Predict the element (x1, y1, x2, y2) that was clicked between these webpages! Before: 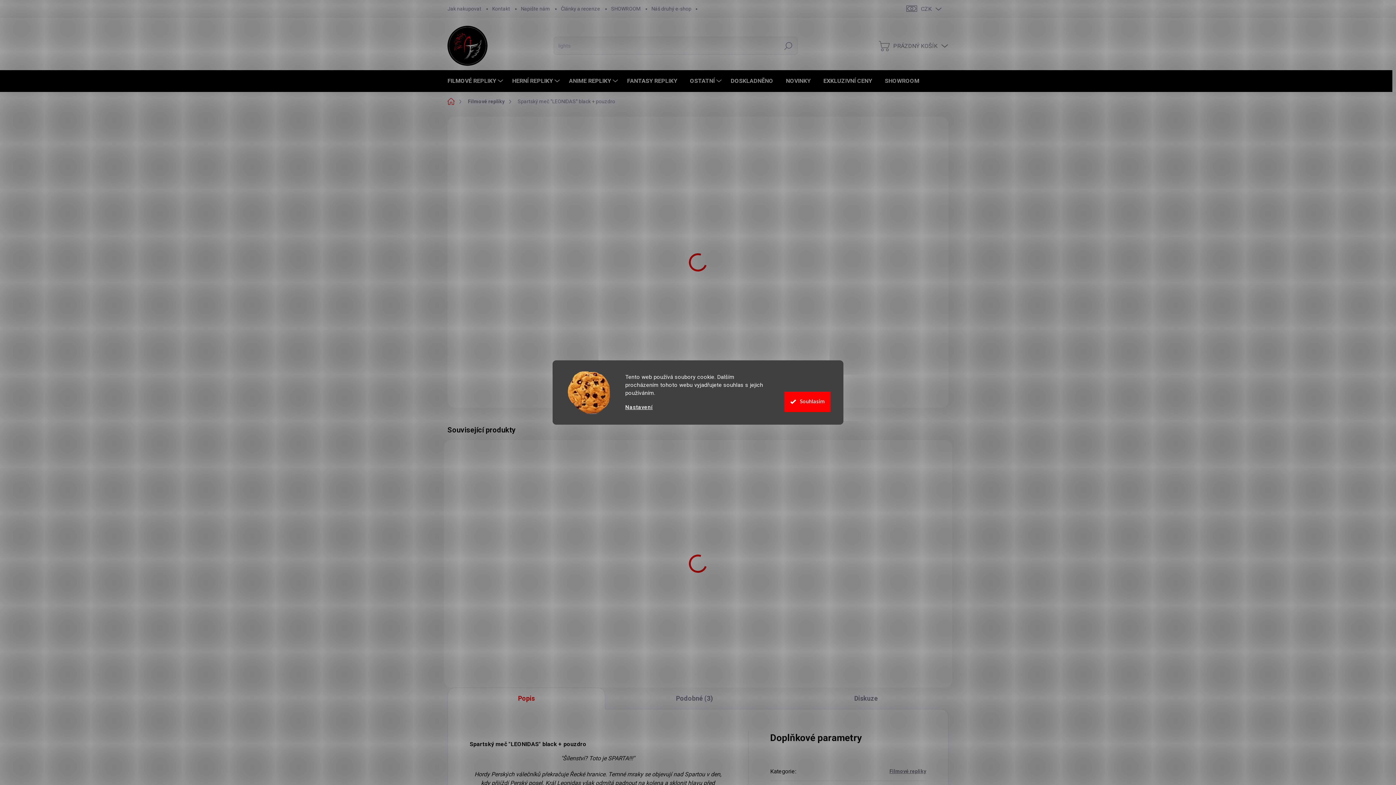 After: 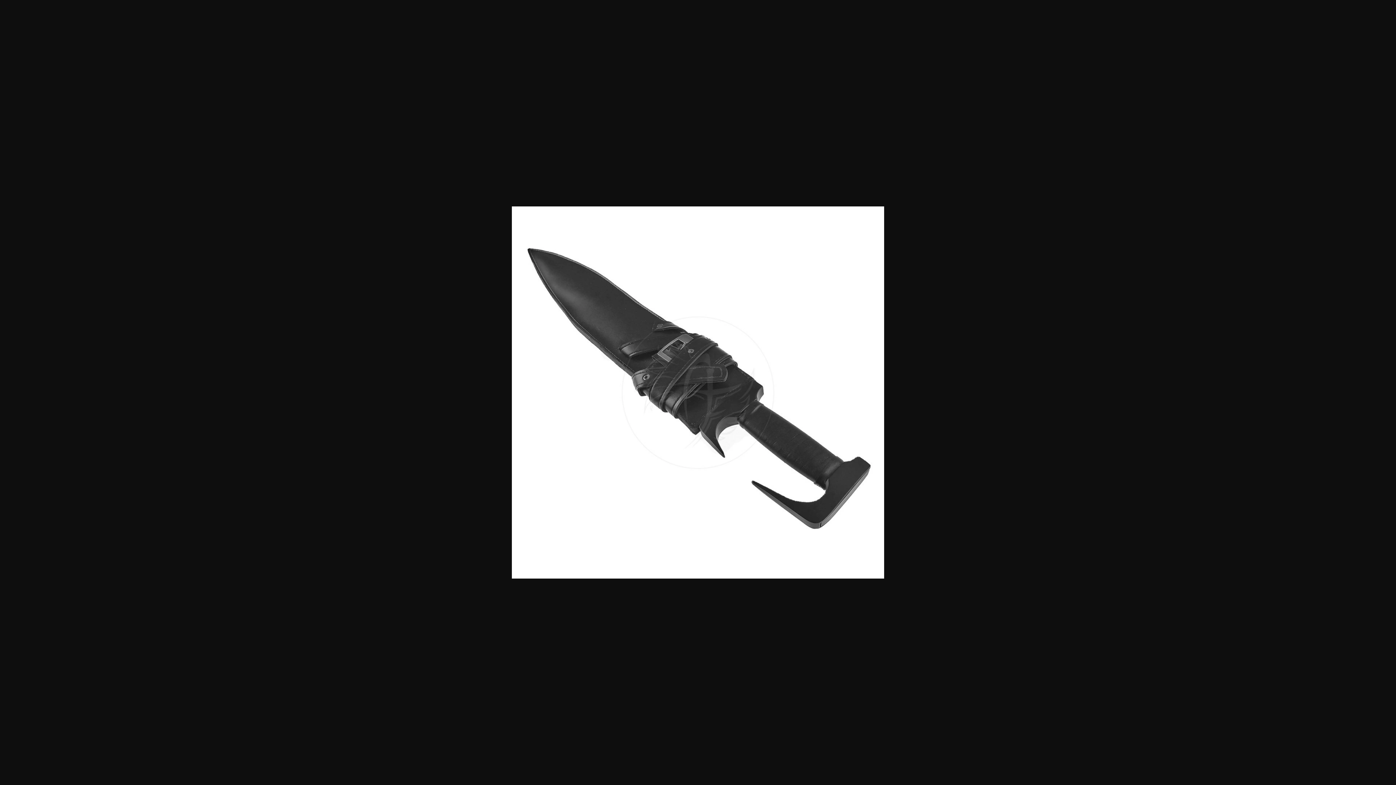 Action: bbox: (494, 368, 534, 404)